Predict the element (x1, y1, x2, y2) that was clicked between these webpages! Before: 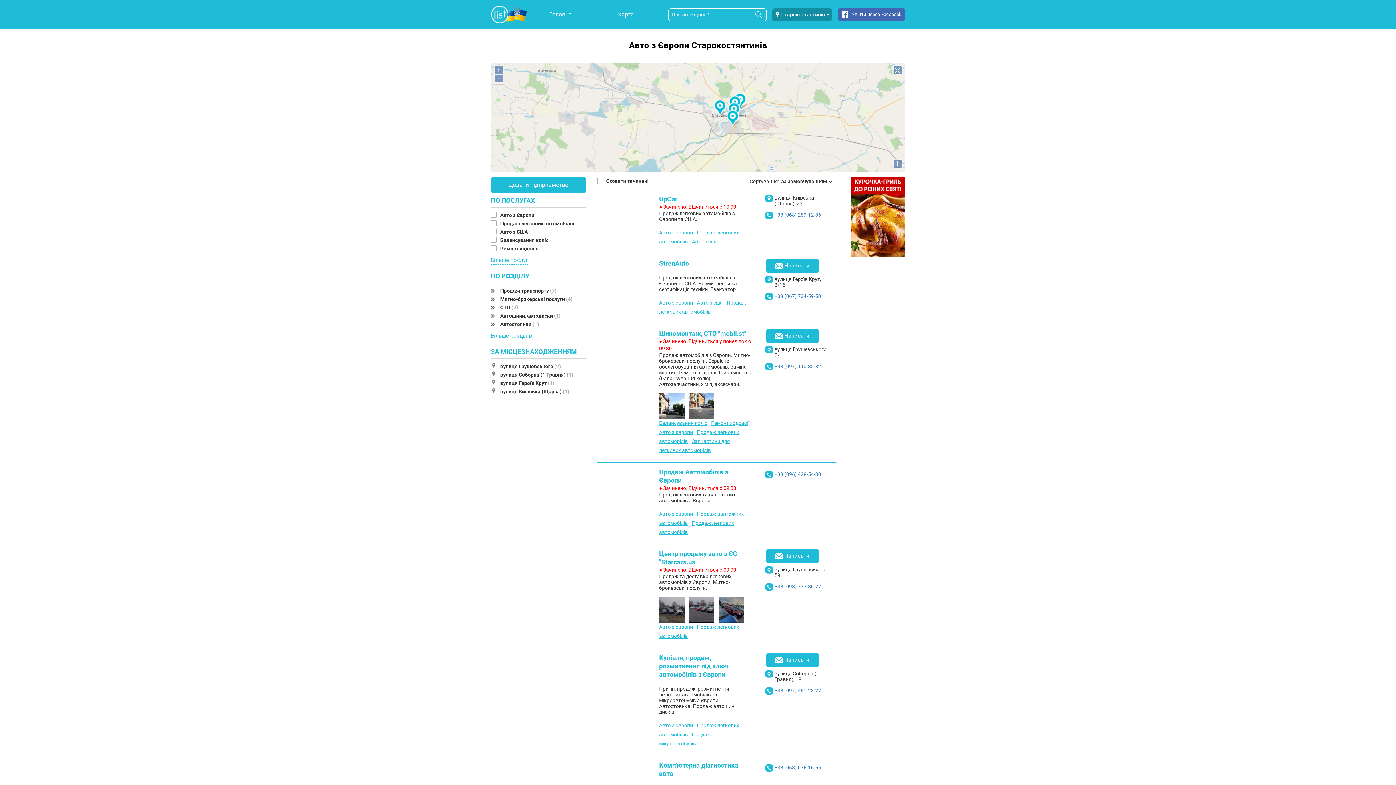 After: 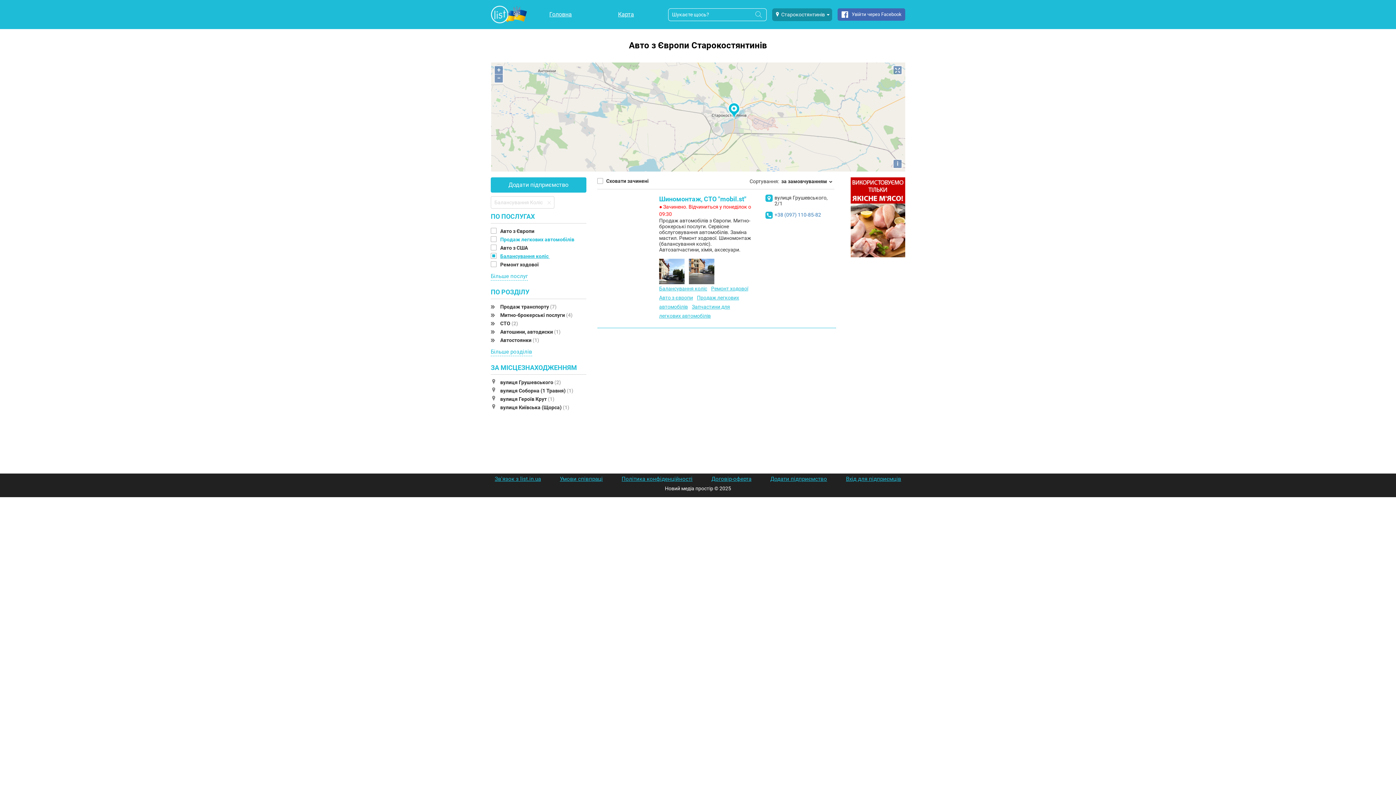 Action: label: Балансування коліс  bbox: (500, 237, 549, 243)